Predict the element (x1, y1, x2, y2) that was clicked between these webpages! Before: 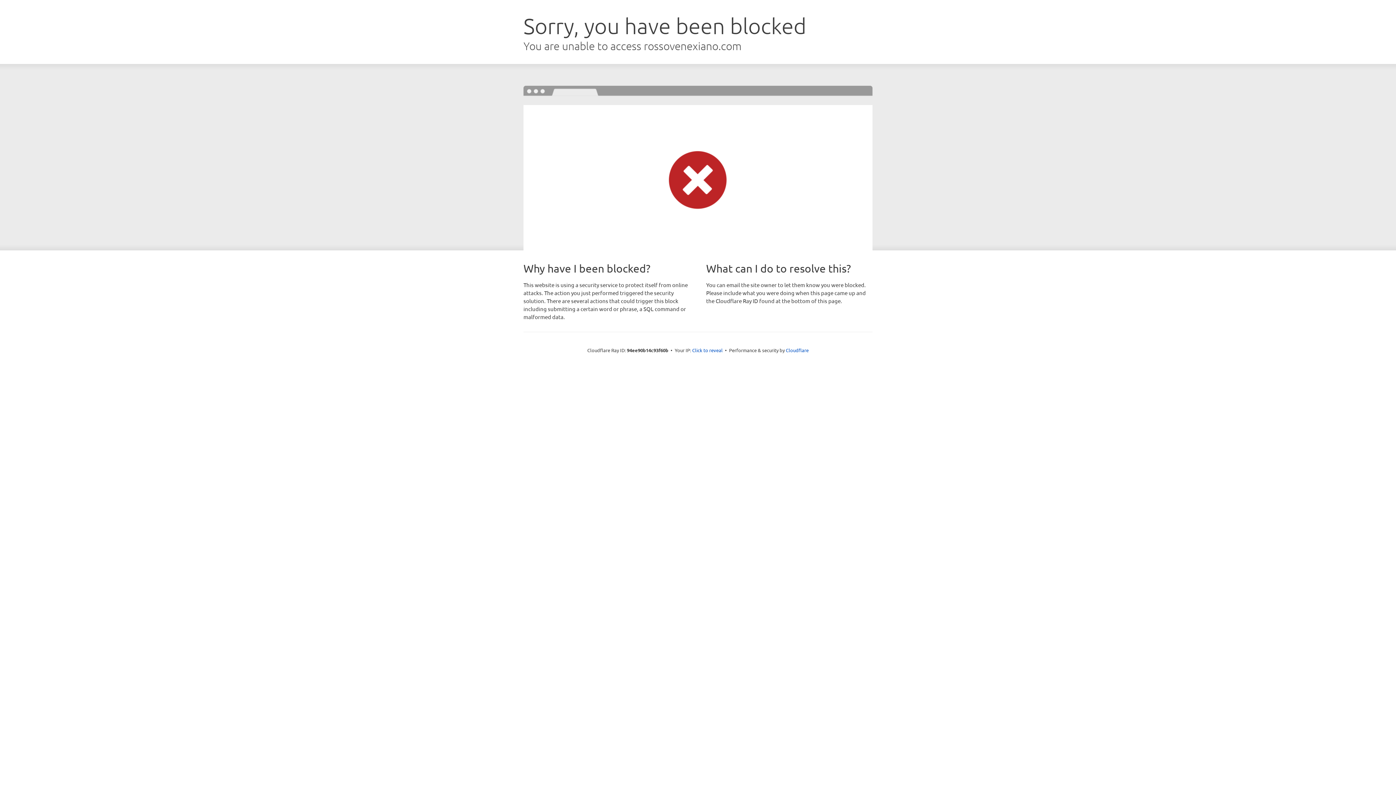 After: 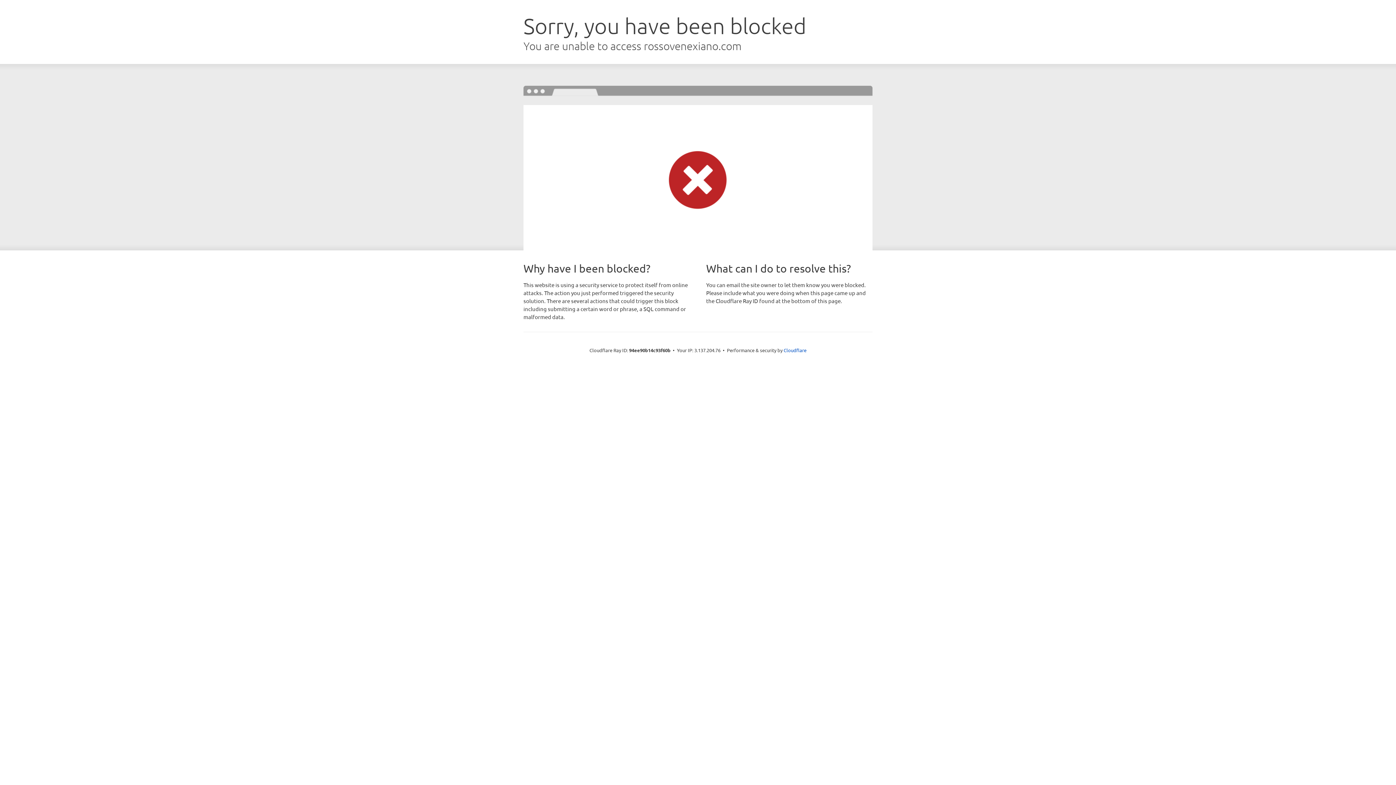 Action: bbox: (692, 346, 722, 353) label: Click to reveal